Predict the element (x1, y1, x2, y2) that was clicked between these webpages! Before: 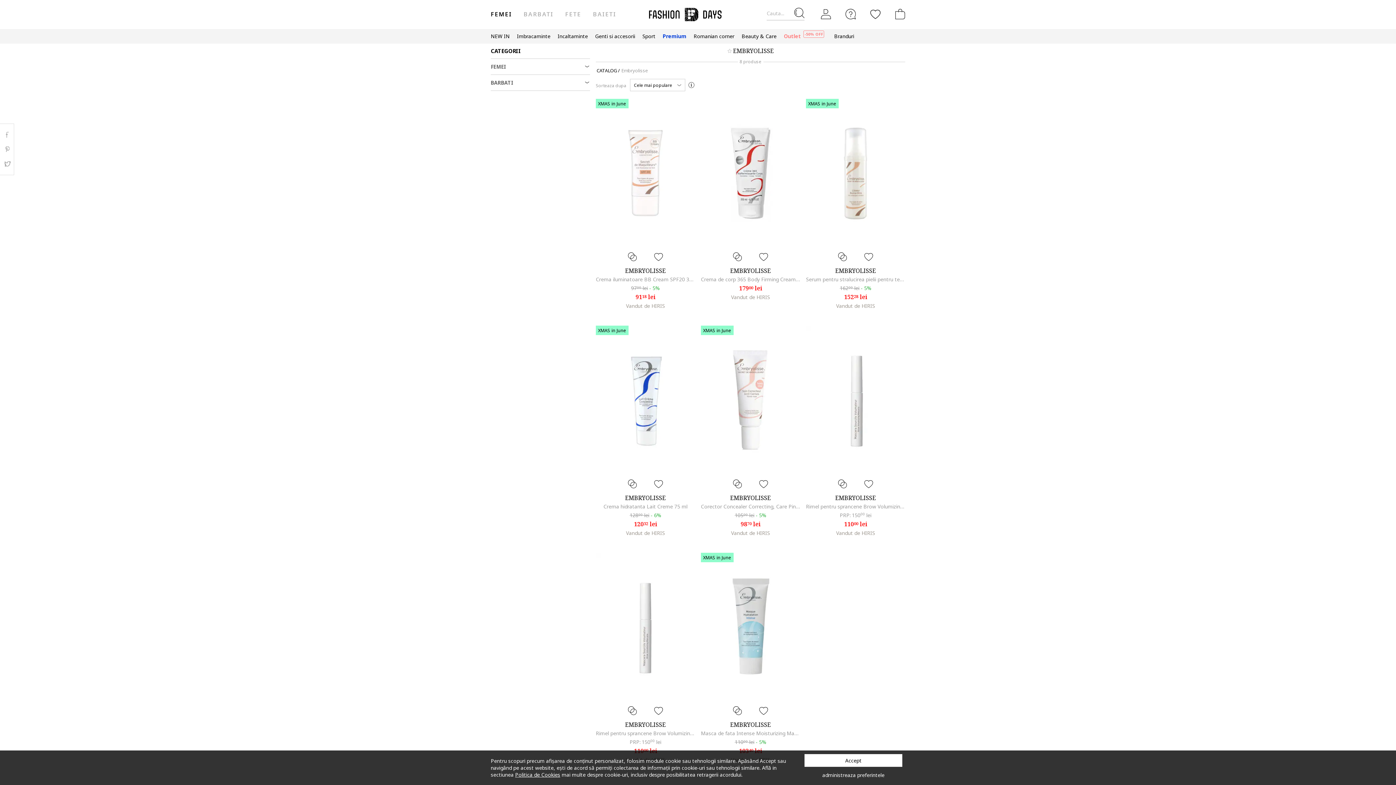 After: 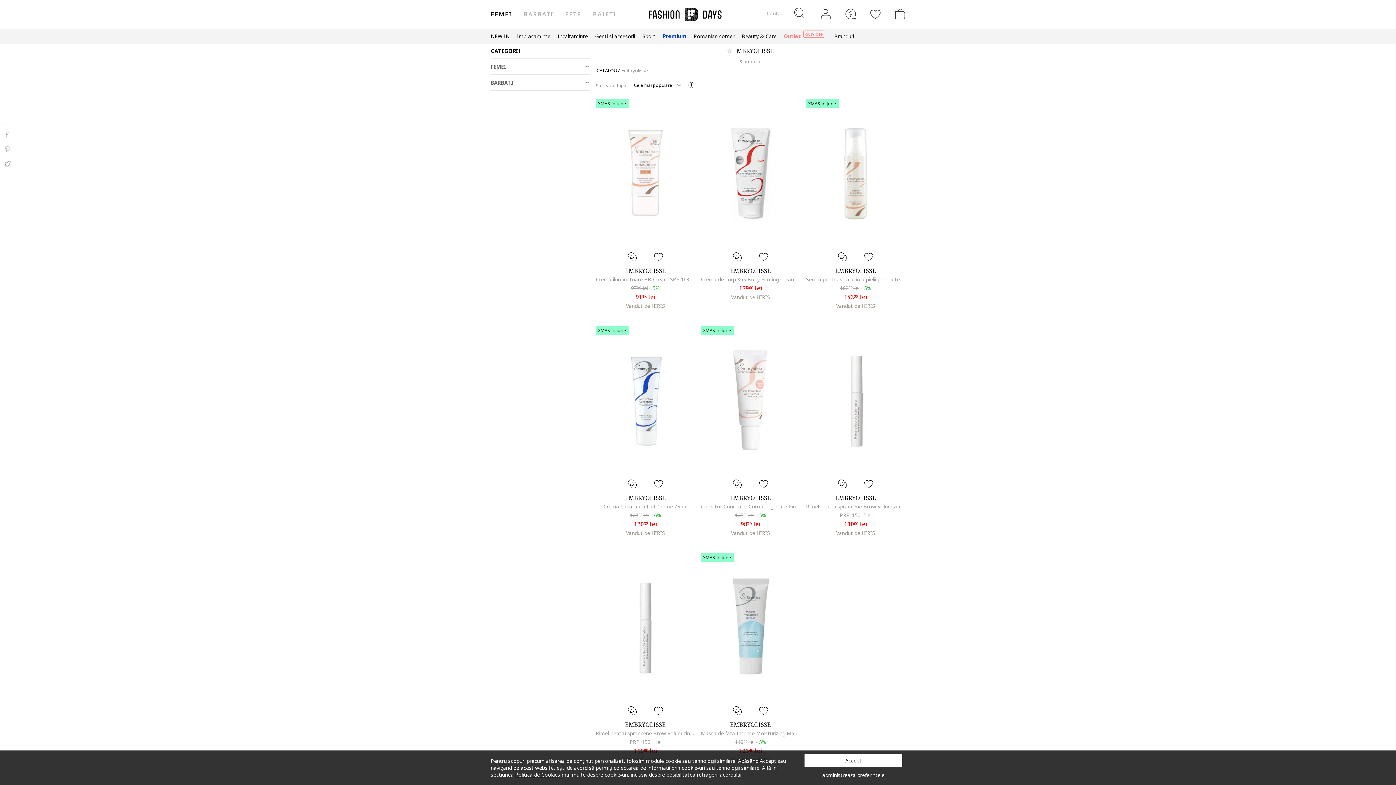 Action: label: Politica de Cookies bbox: (515, 771, 560, 778)